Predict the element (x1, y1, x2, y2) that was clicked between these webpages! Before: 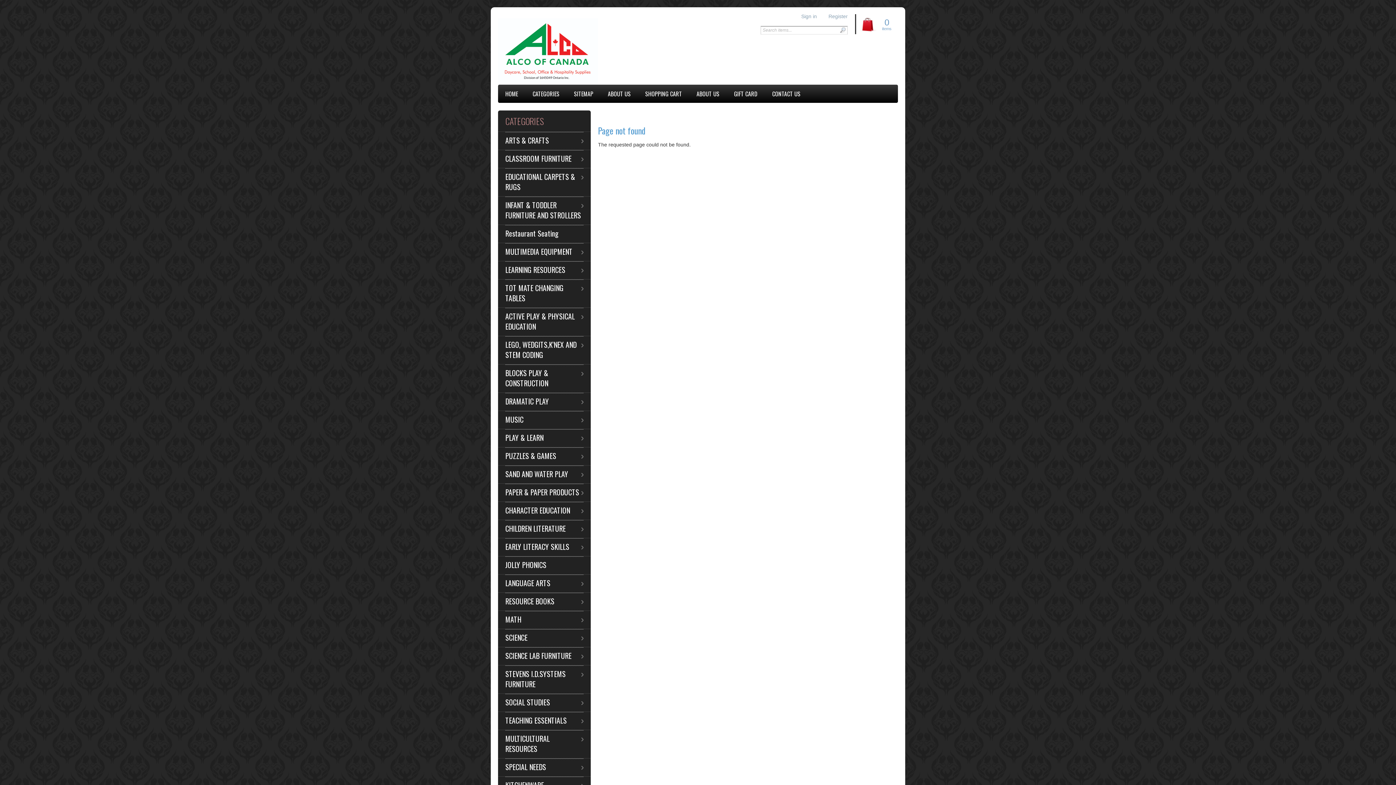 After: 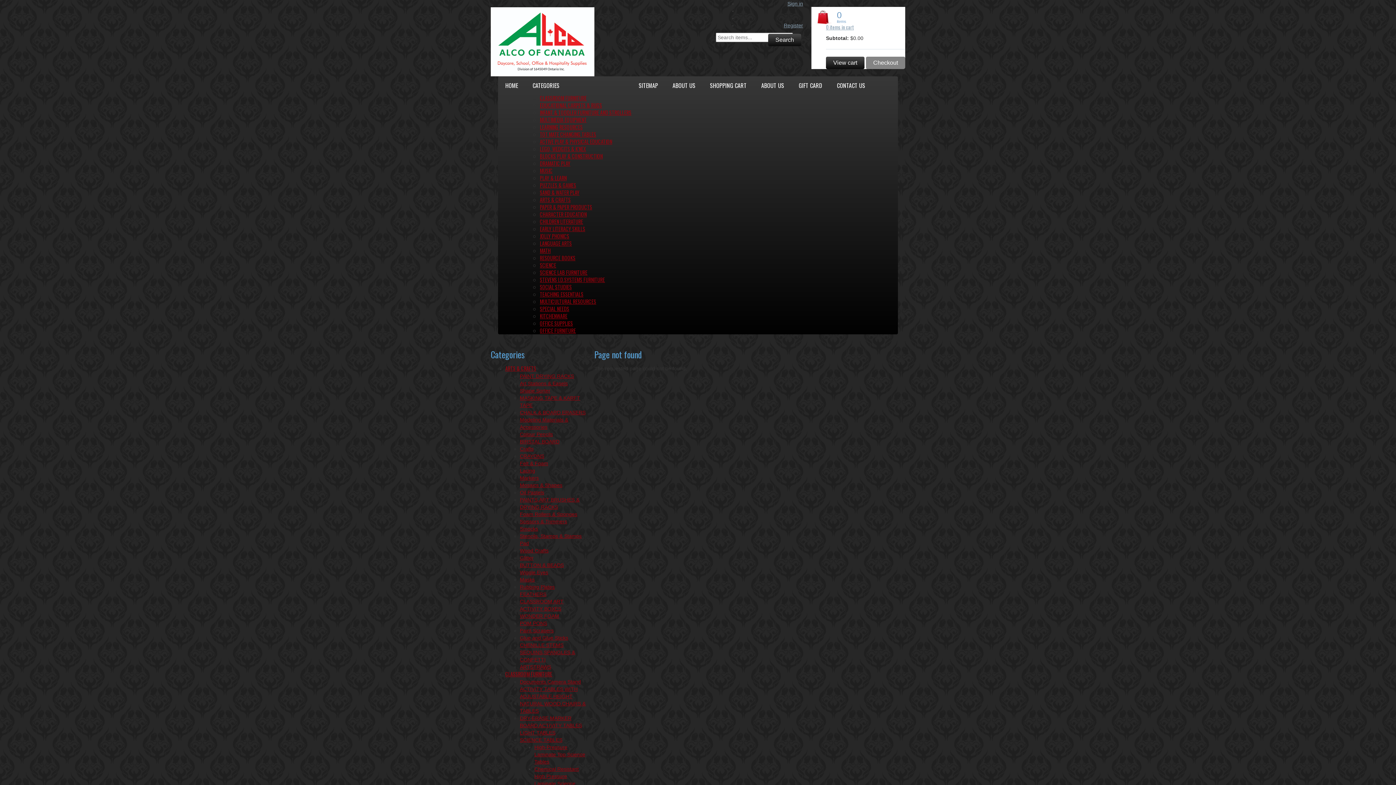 Action: bbox: (505, 279, 583, 307) label: TOT MATE CHANGING TABLES